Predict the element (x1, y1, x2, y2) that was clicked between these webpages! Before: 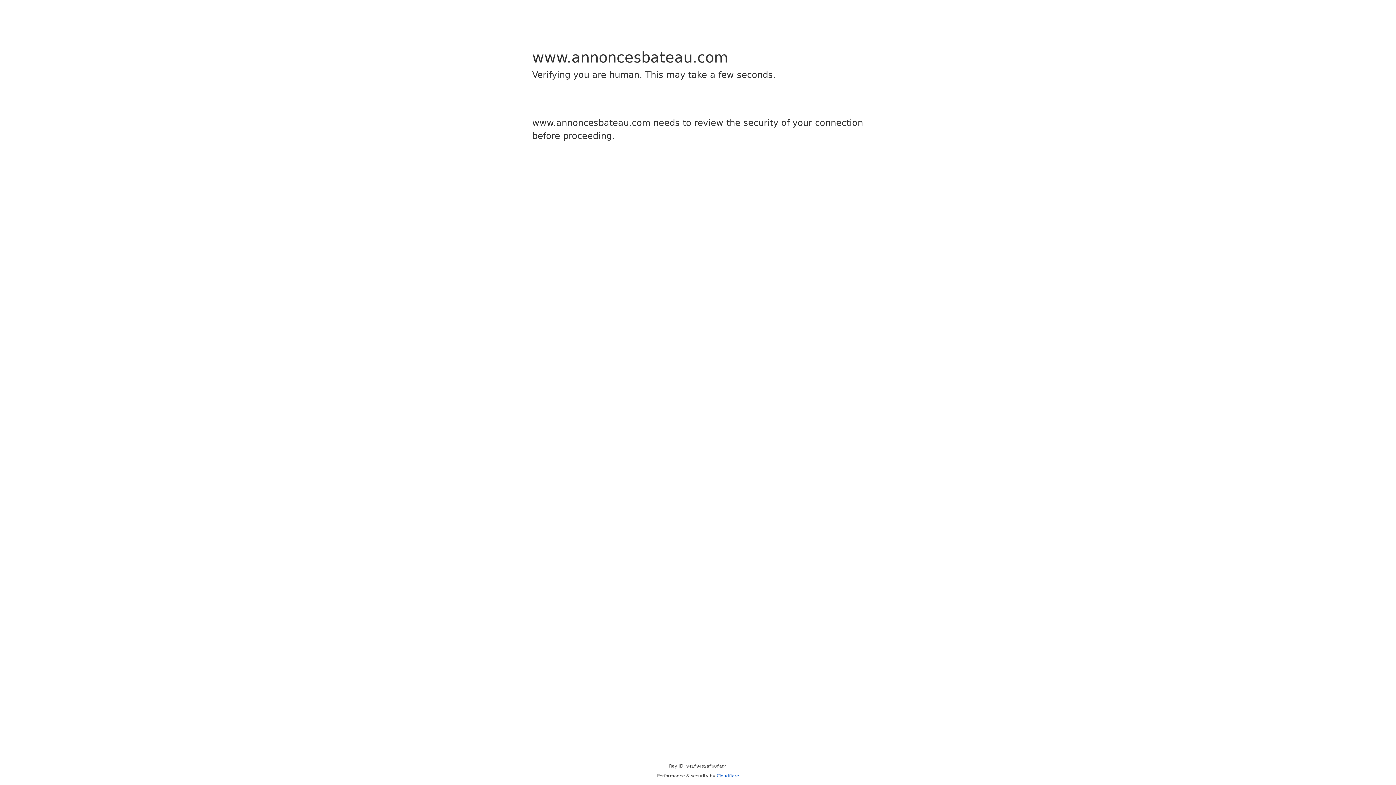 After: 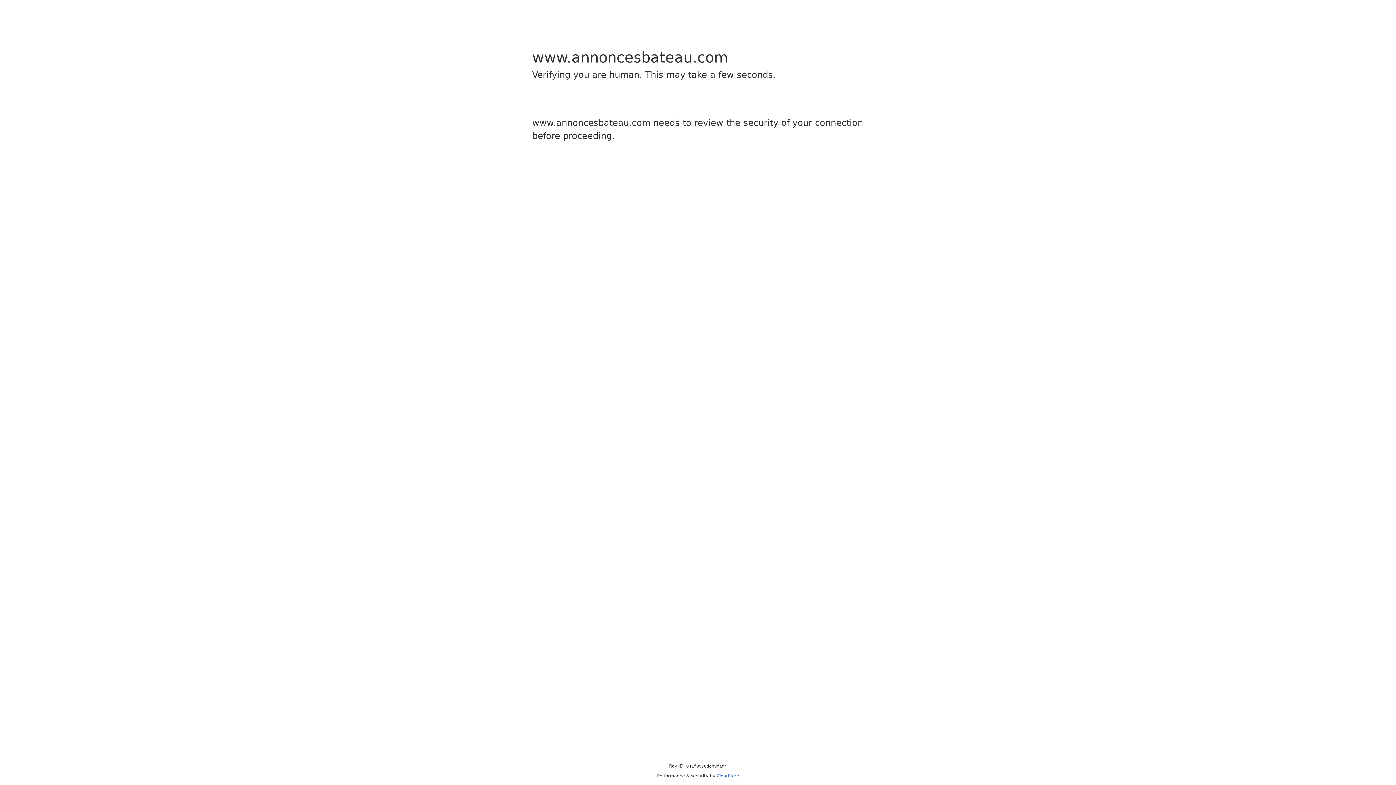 Action: bbox: (716, 773, 739, 778) label: Cloudflare